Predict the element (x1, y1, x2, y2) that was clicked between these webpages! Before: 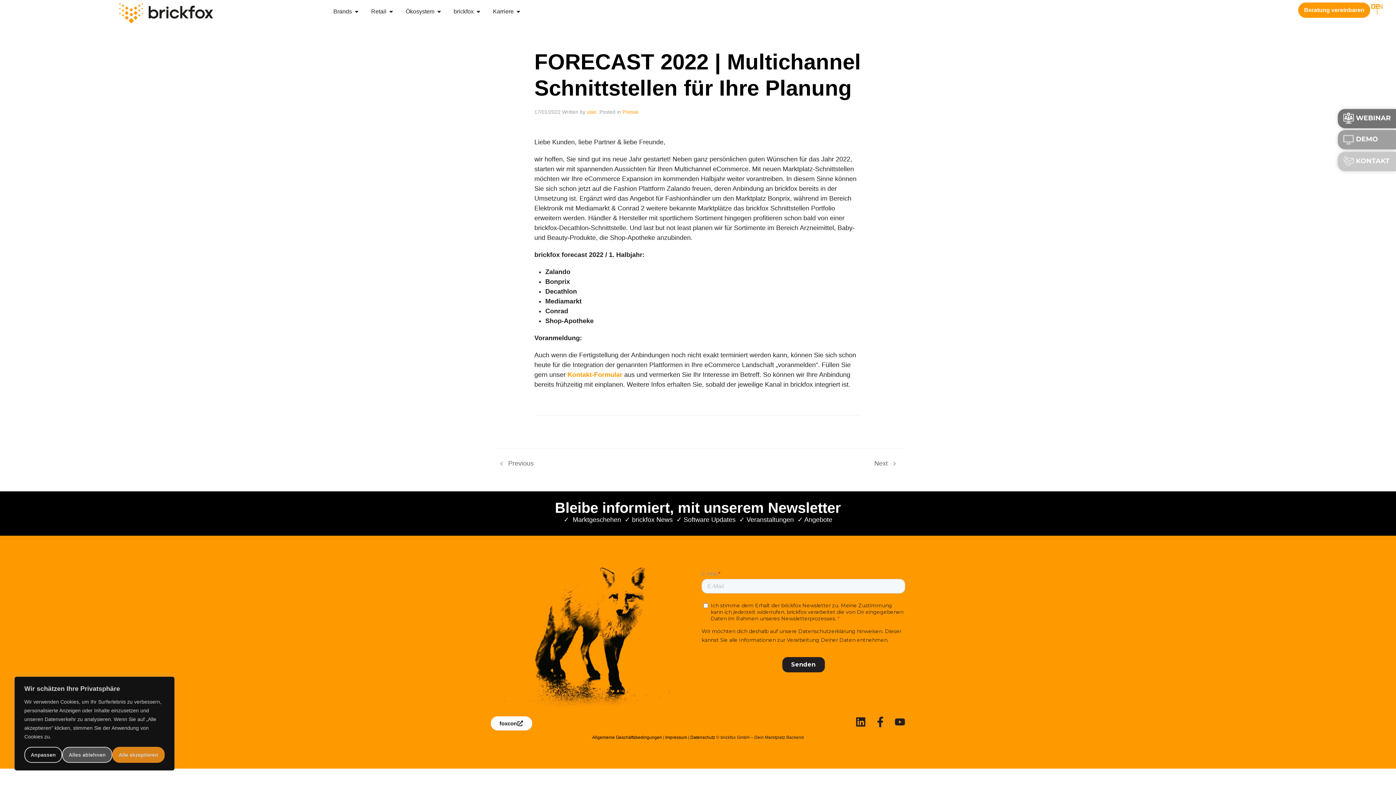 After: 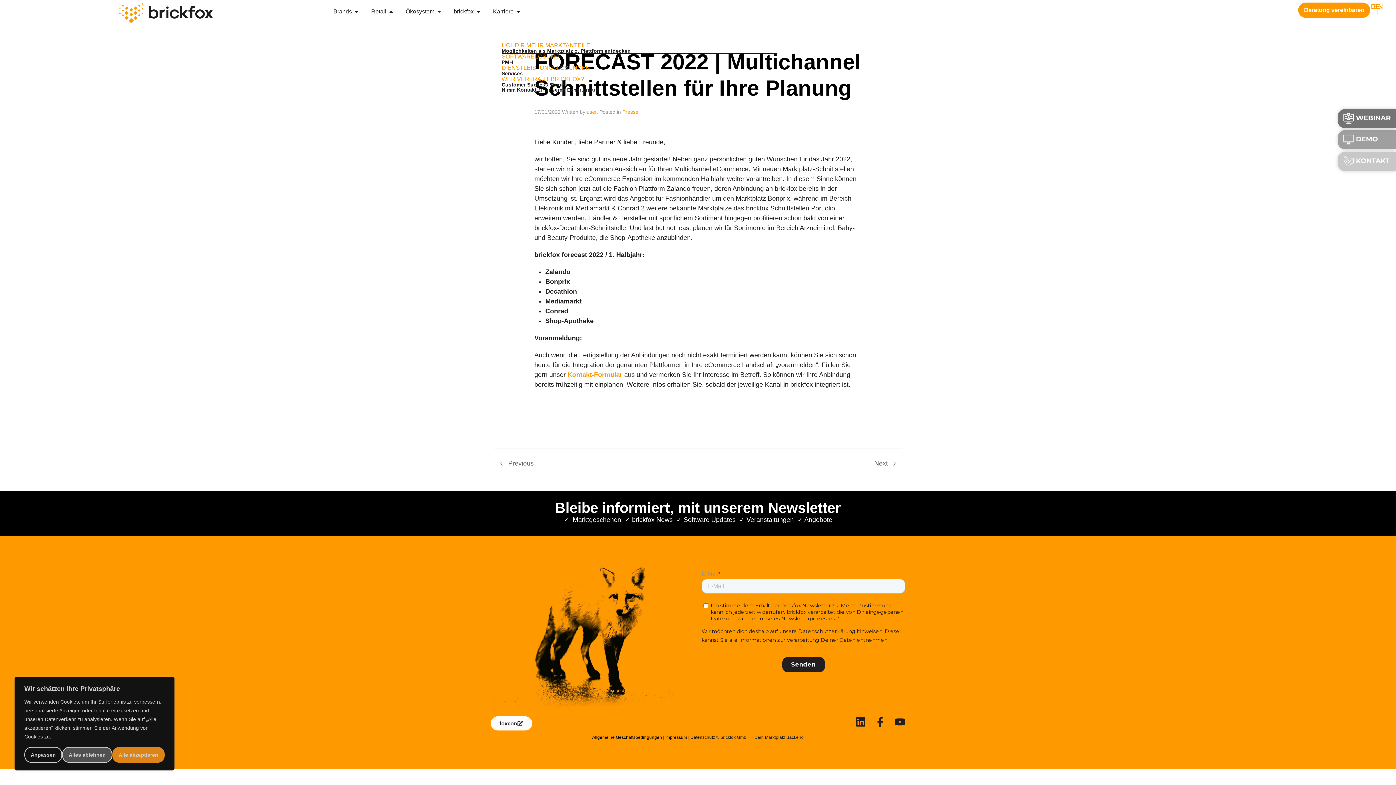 Action: bbox: (371, 7, 386, 16) label: Retail